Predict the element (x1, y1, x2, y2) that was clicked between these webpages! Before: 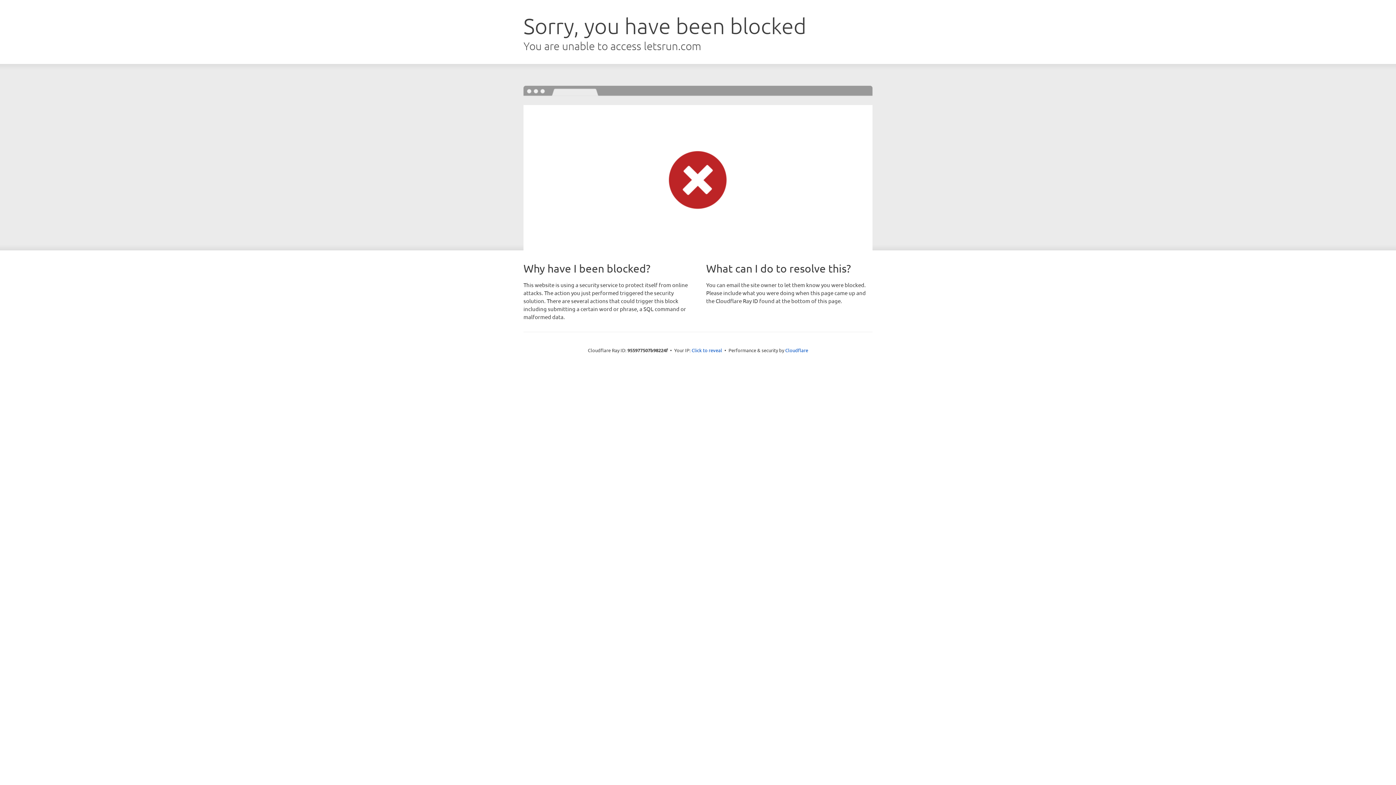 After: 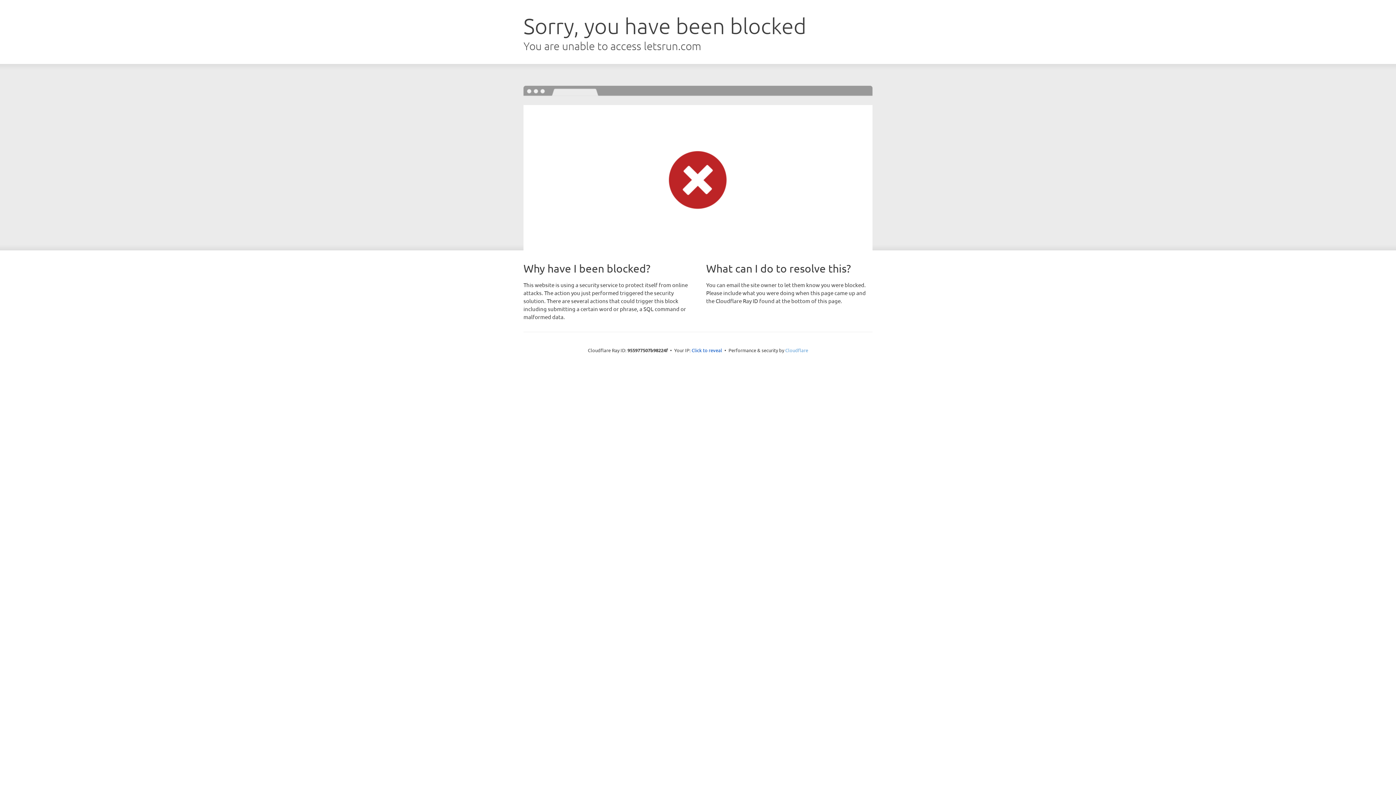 Action: bbox: (785, 347, 808, 353) label: Cloudflare